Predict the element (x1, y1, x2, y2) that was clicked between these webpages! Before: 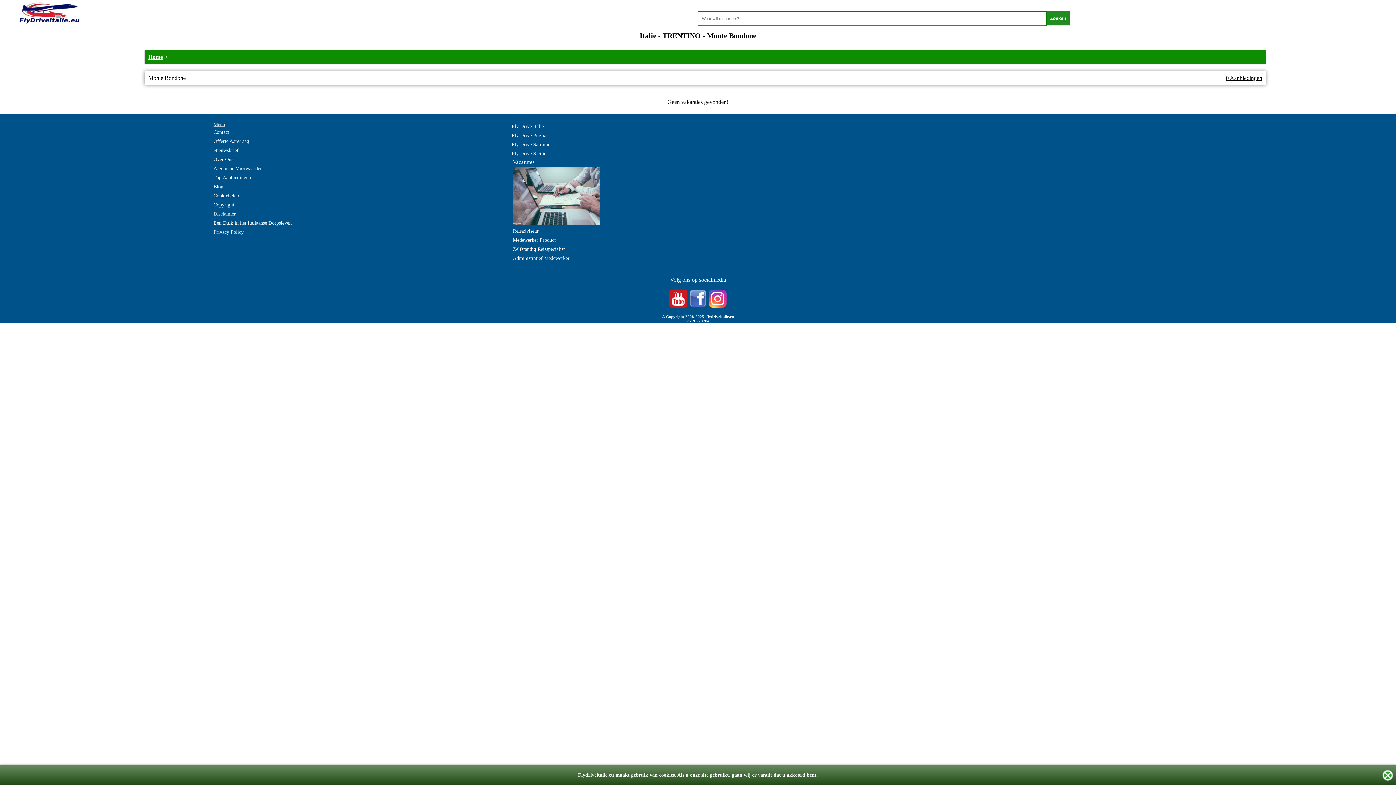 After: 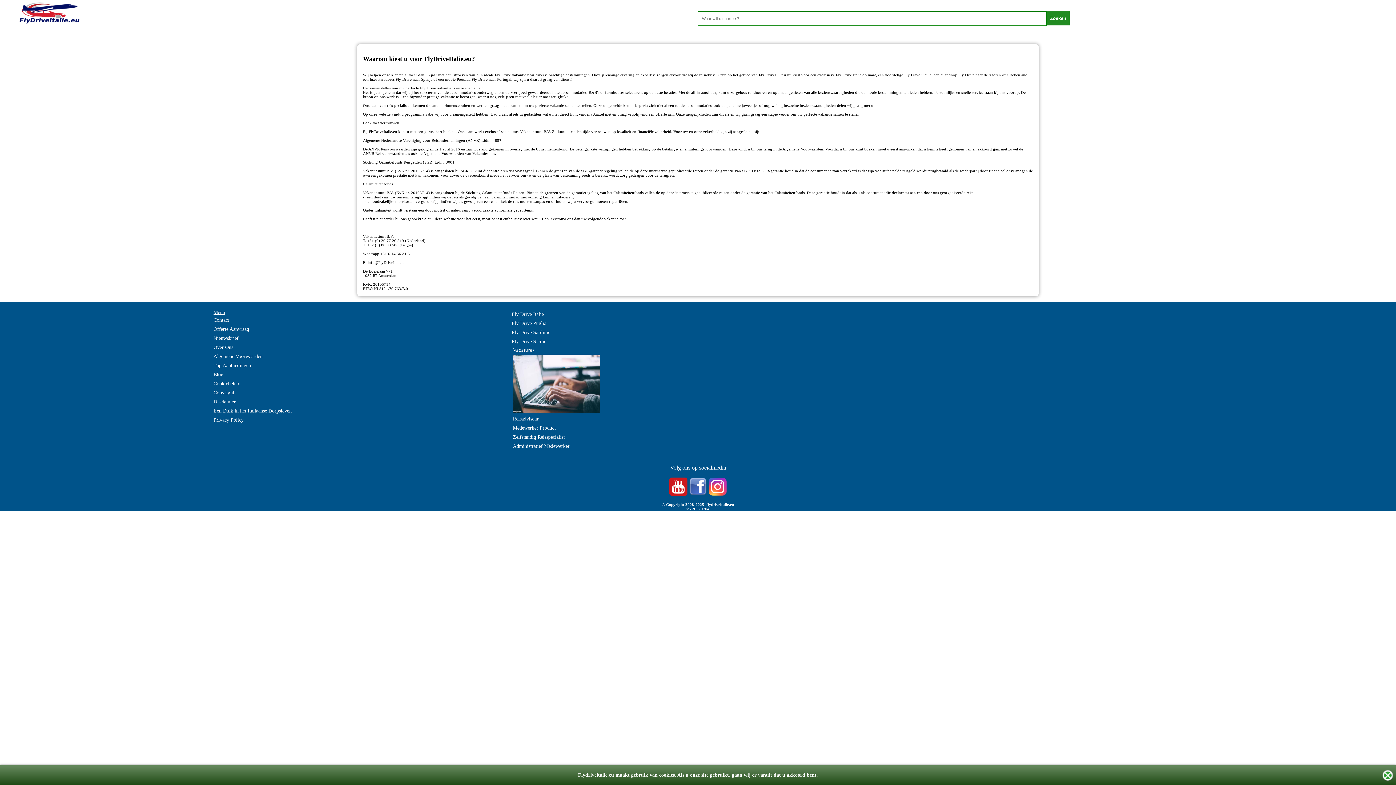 Action: bbox: (213, 154, 233, 164) label: Over Ons